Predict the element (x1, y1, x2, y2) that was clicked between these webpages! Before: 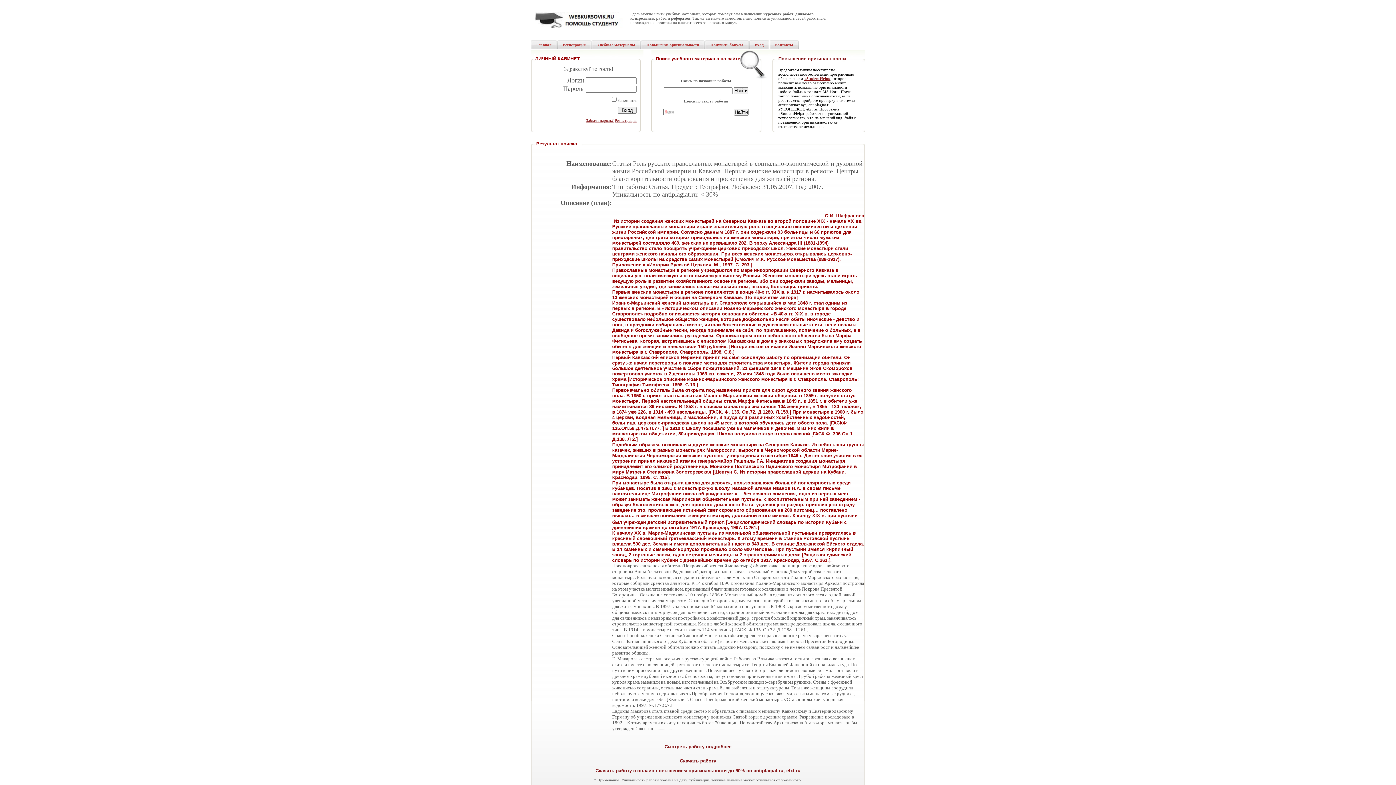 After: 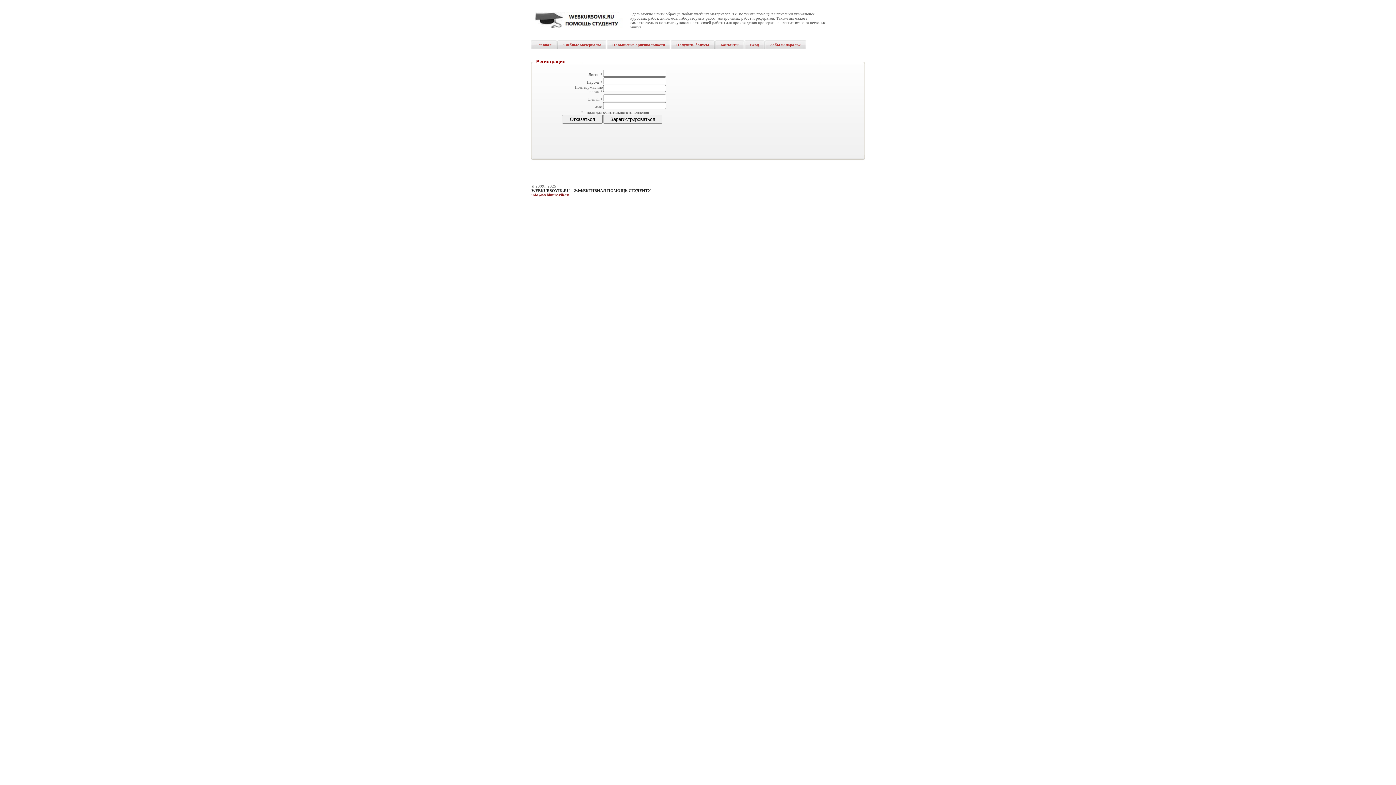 Action: bbox: (557, 40, 591, 49) label: Регистрация